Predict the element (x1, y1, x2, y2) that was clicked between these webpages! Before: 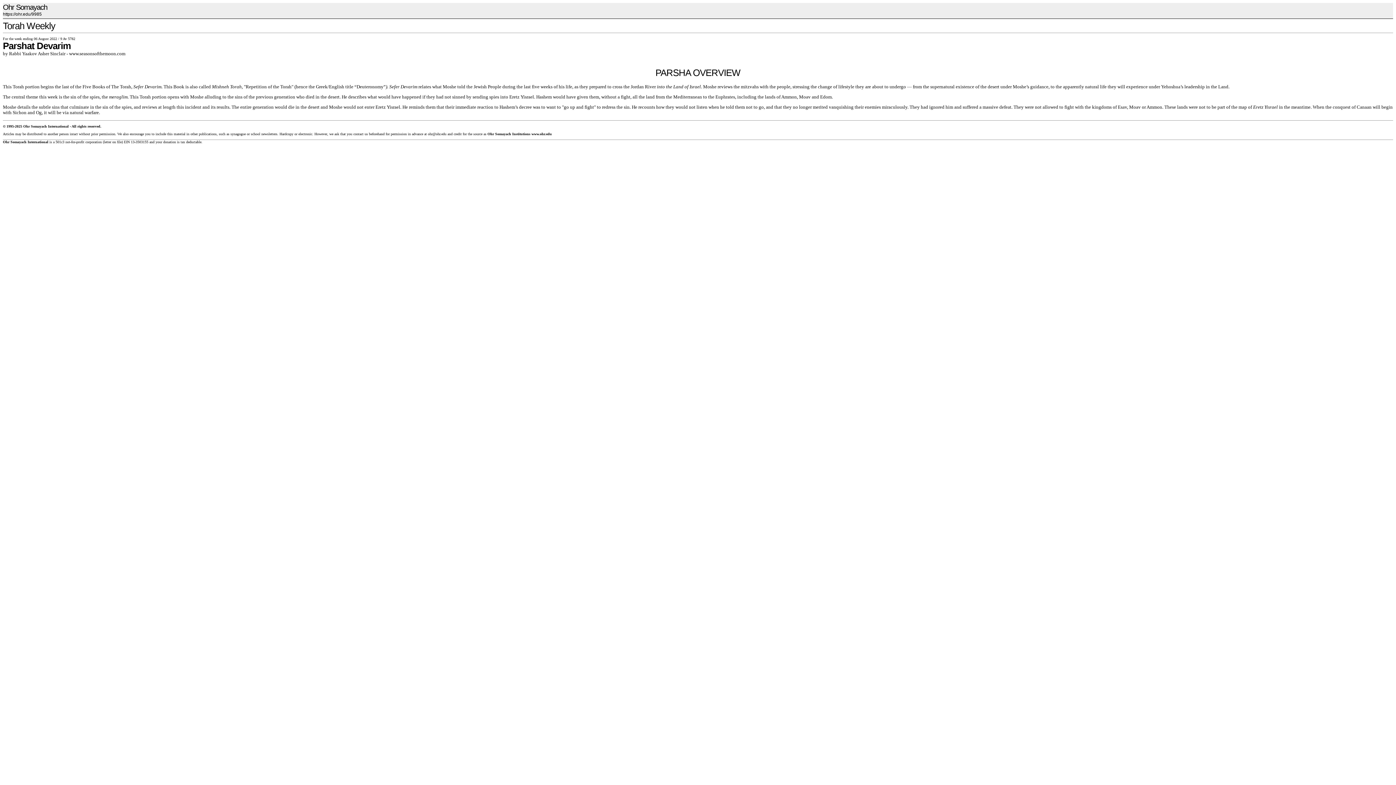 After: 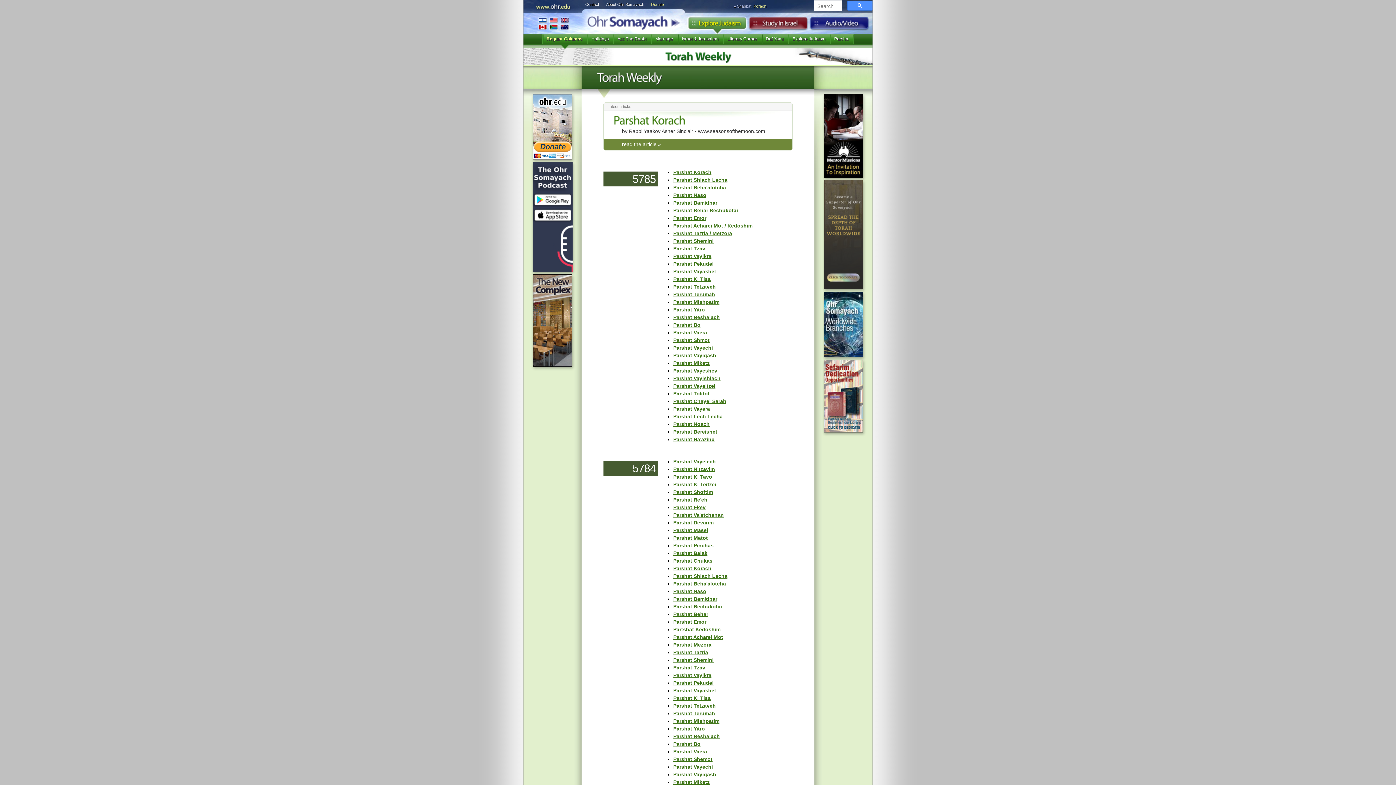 Action: label: Torah Weekly bbox: (2, 20, 55, 30)